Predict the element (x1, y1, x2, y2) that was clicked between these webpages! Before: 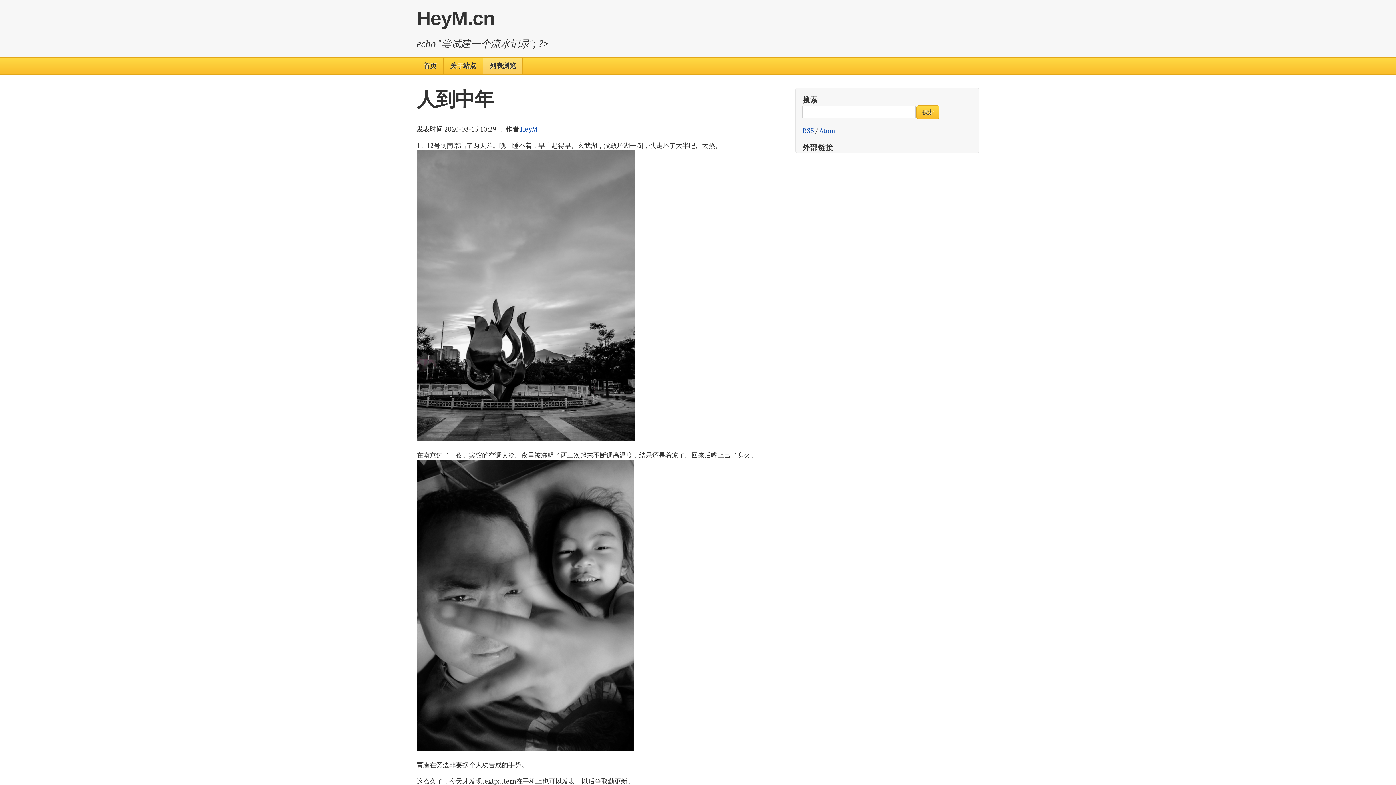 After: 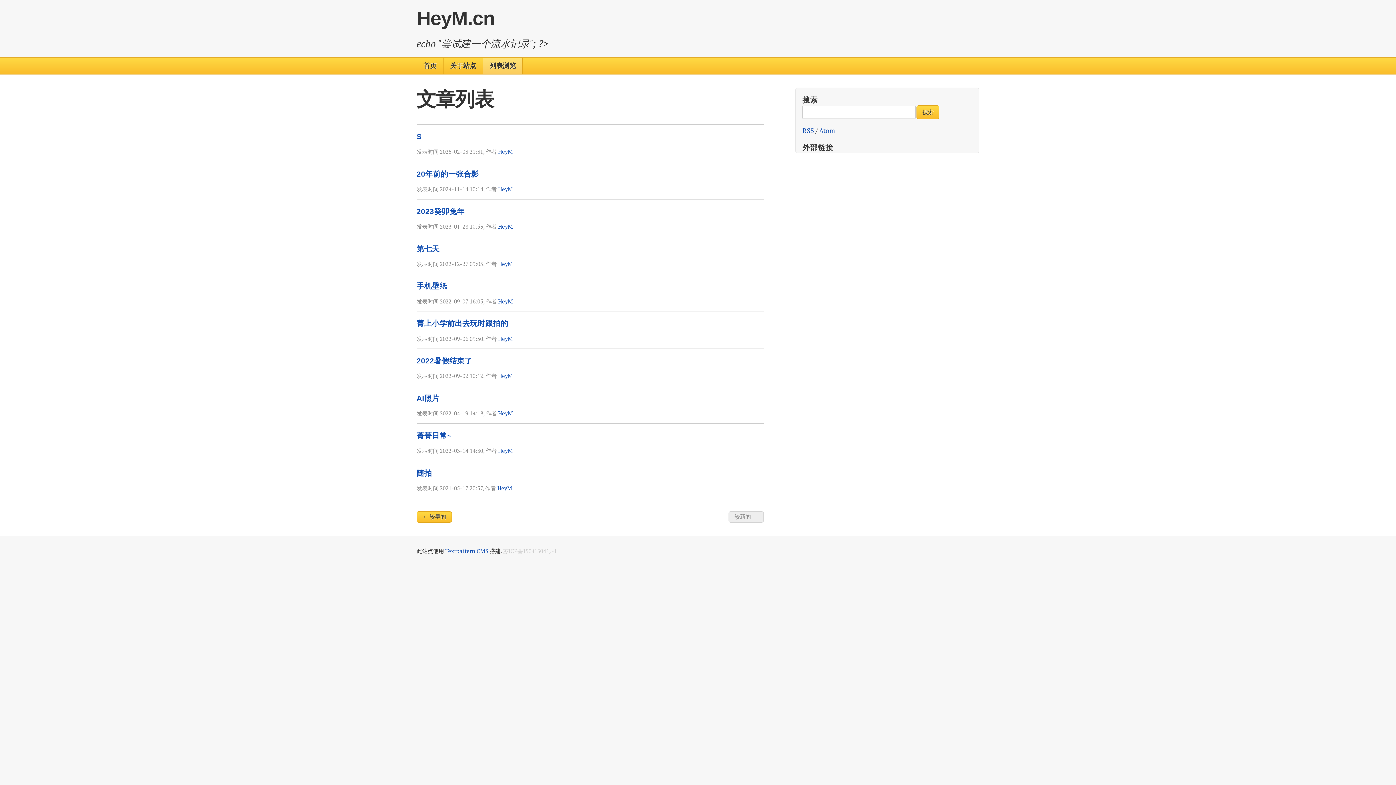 Action: label: 列表浏览 bbox: (483, 57, 522, 74)